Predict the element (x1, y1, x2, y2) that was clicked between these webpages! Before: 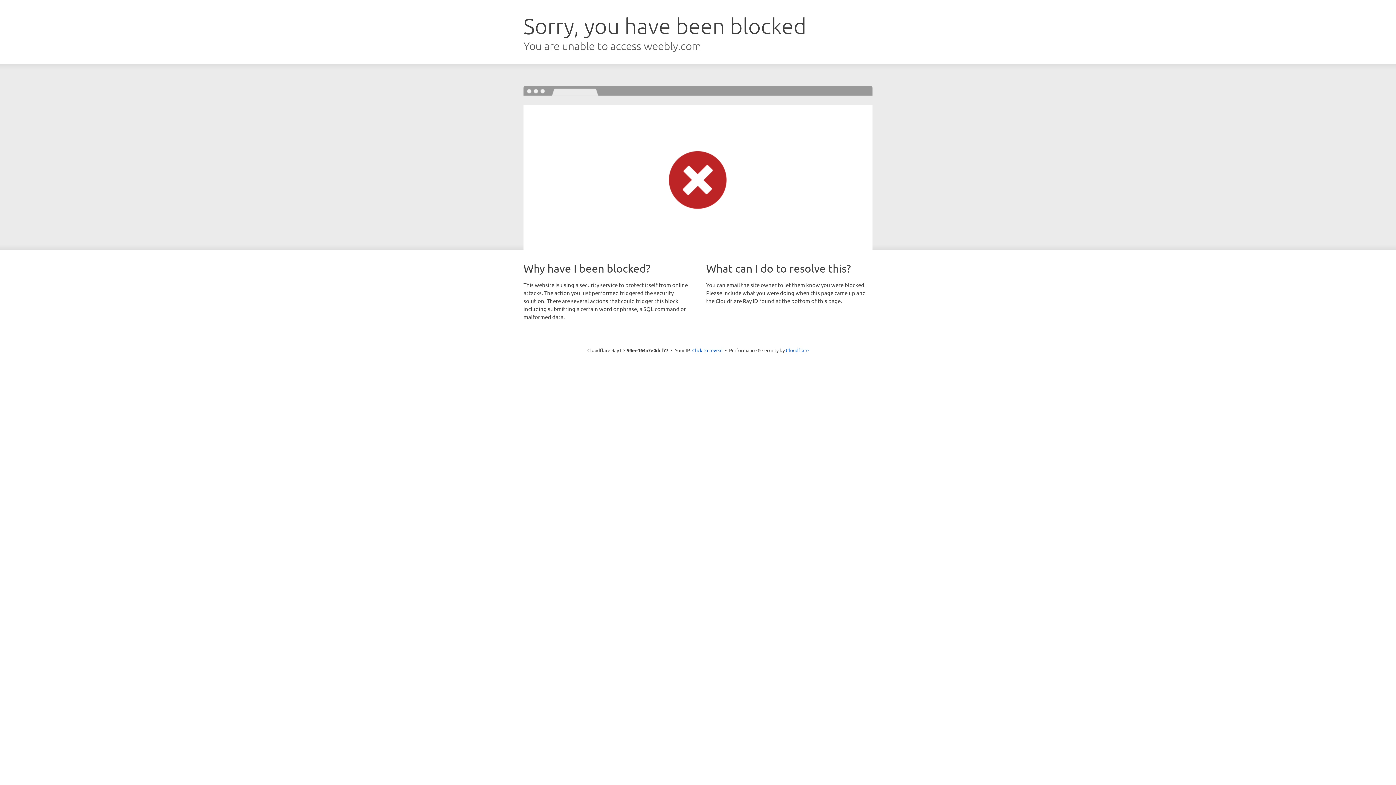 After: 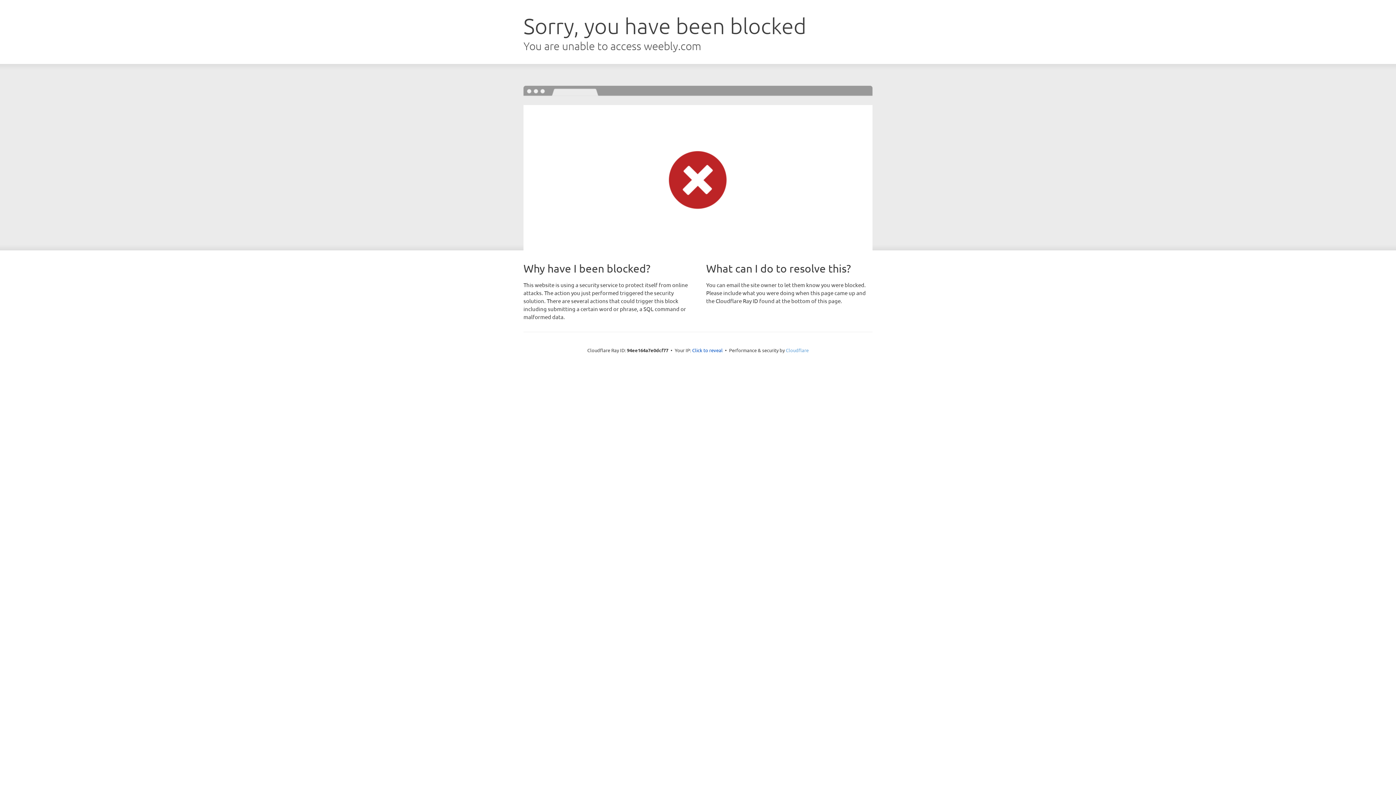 Action: bbox: (786, 347, 808, 353) label: Cloudflare